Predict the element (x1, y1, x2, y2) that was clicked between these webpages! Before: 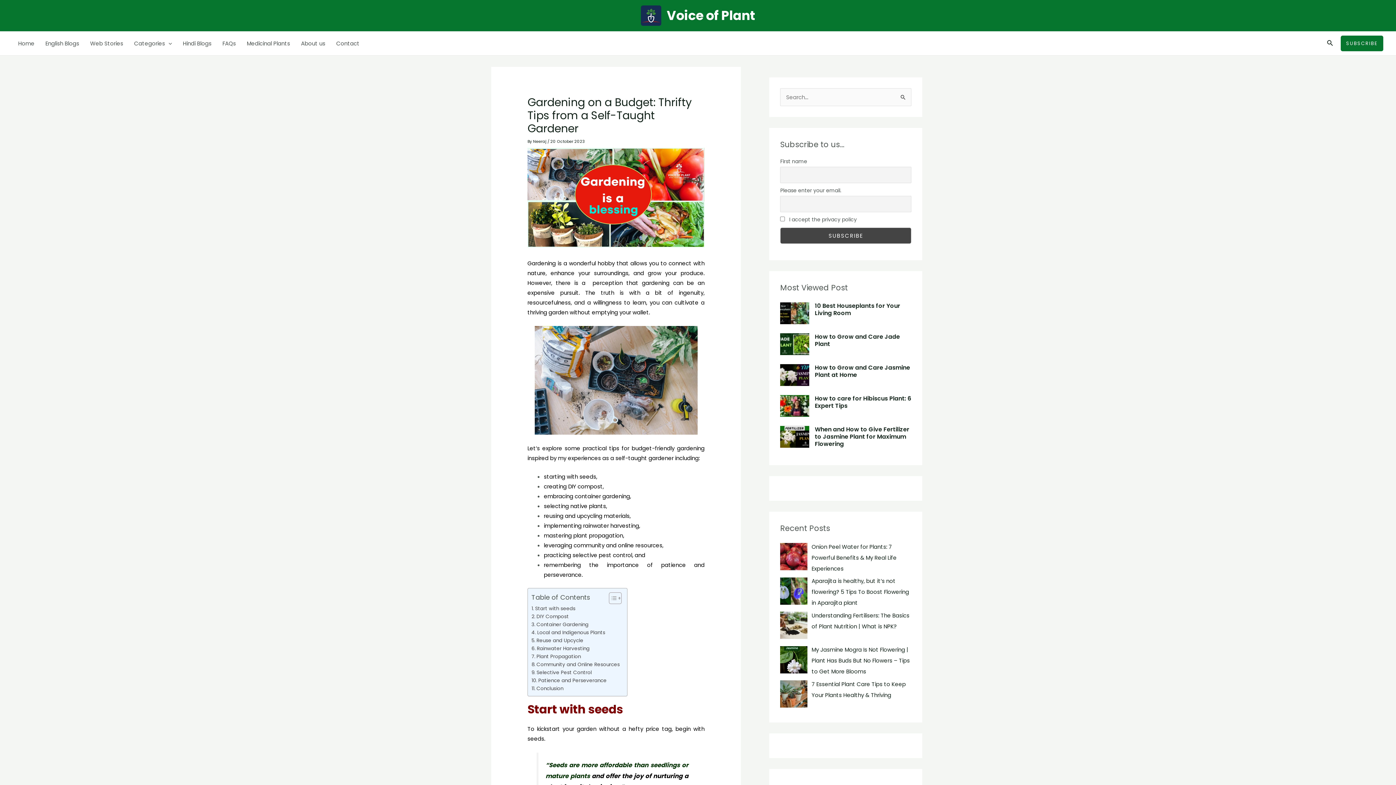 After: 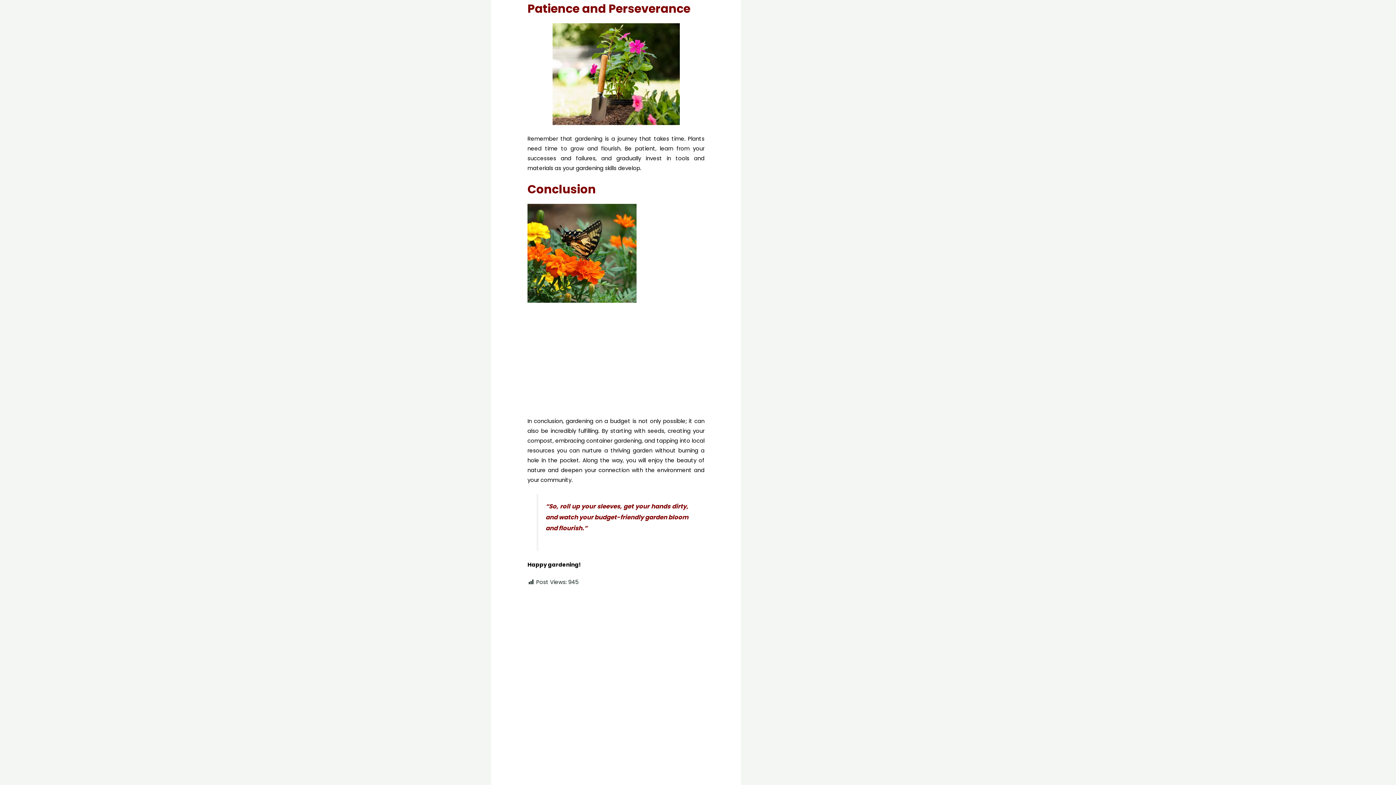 Action: label: Patience and Perseverance bbox: (531, 677, 606, 684)